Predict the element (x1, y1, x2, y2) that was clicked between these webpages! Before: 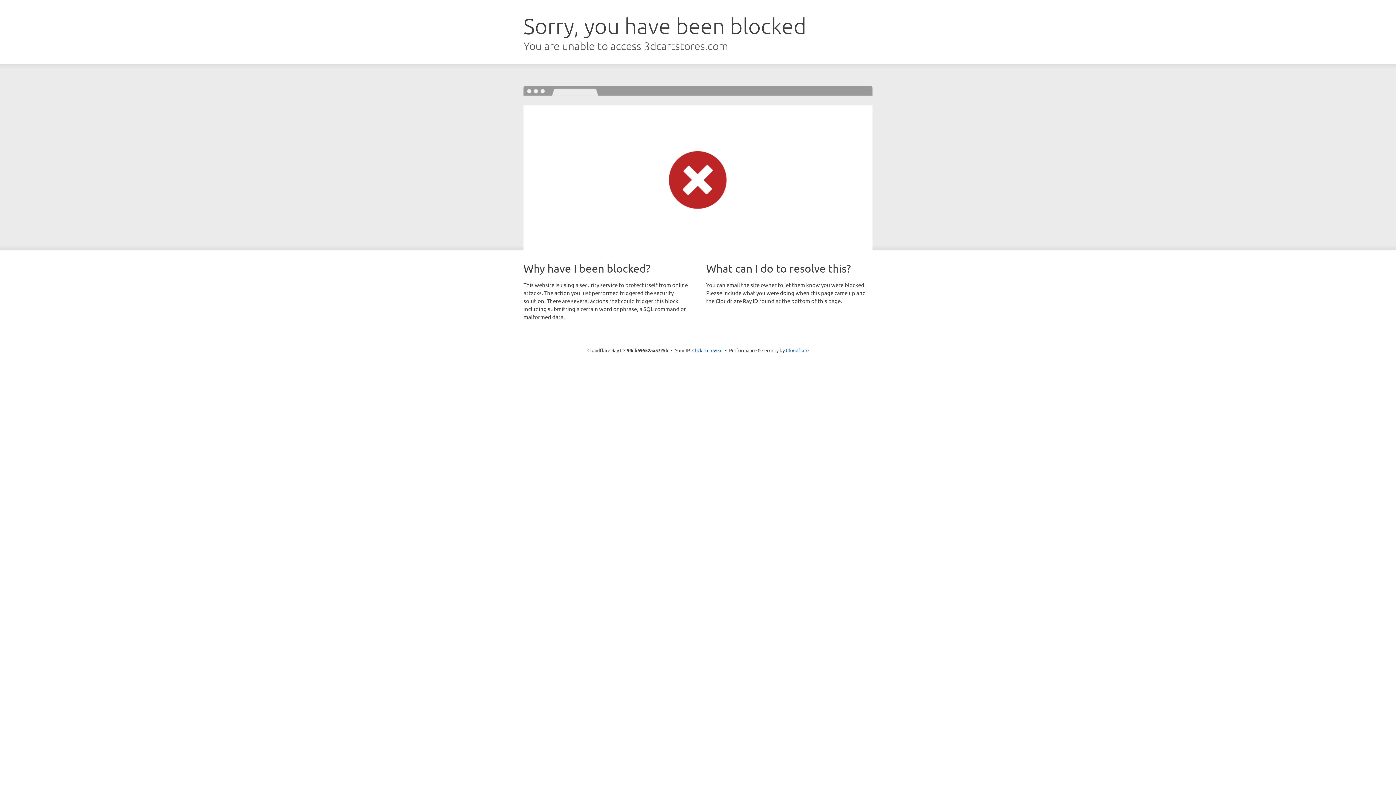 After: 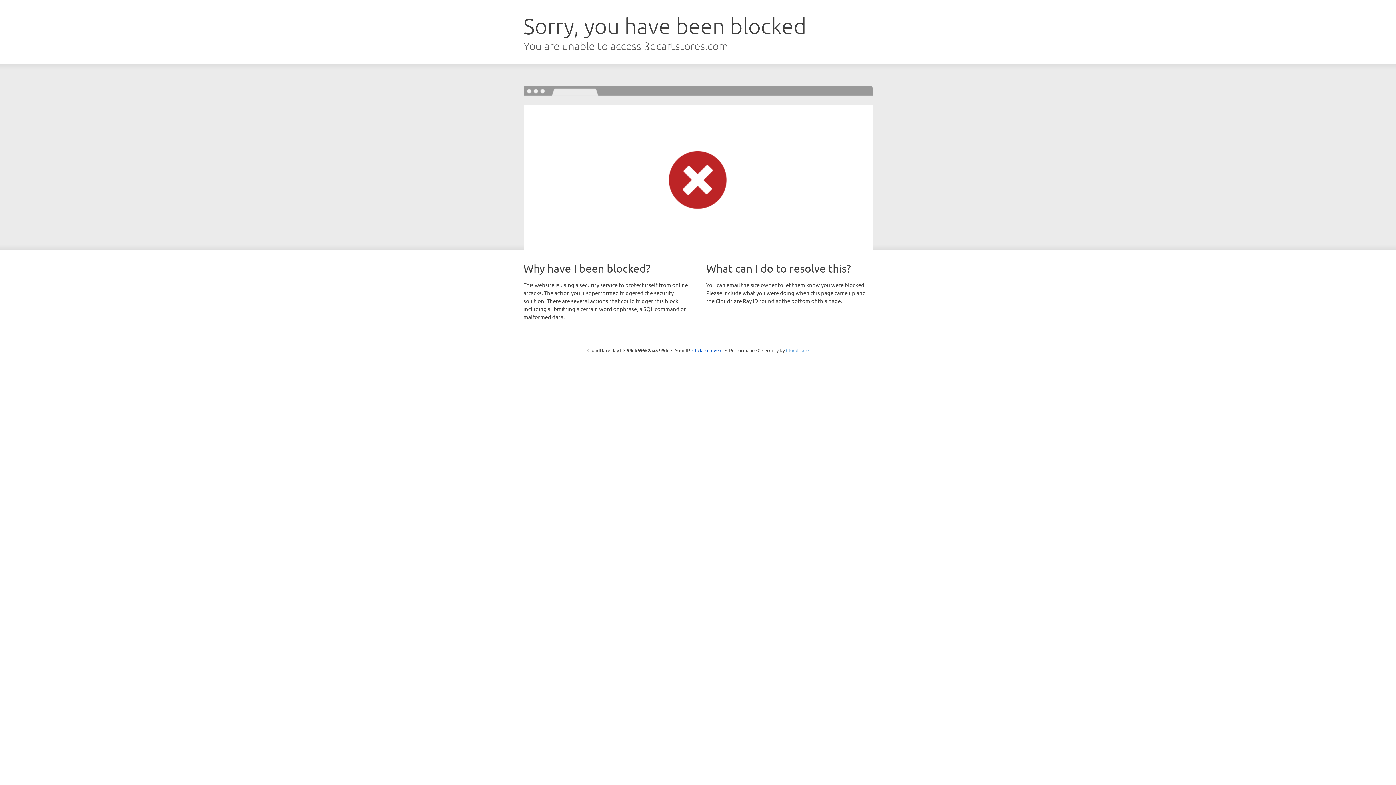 Action: bbox: (786, 347, 808, 353) label: Cloudflare